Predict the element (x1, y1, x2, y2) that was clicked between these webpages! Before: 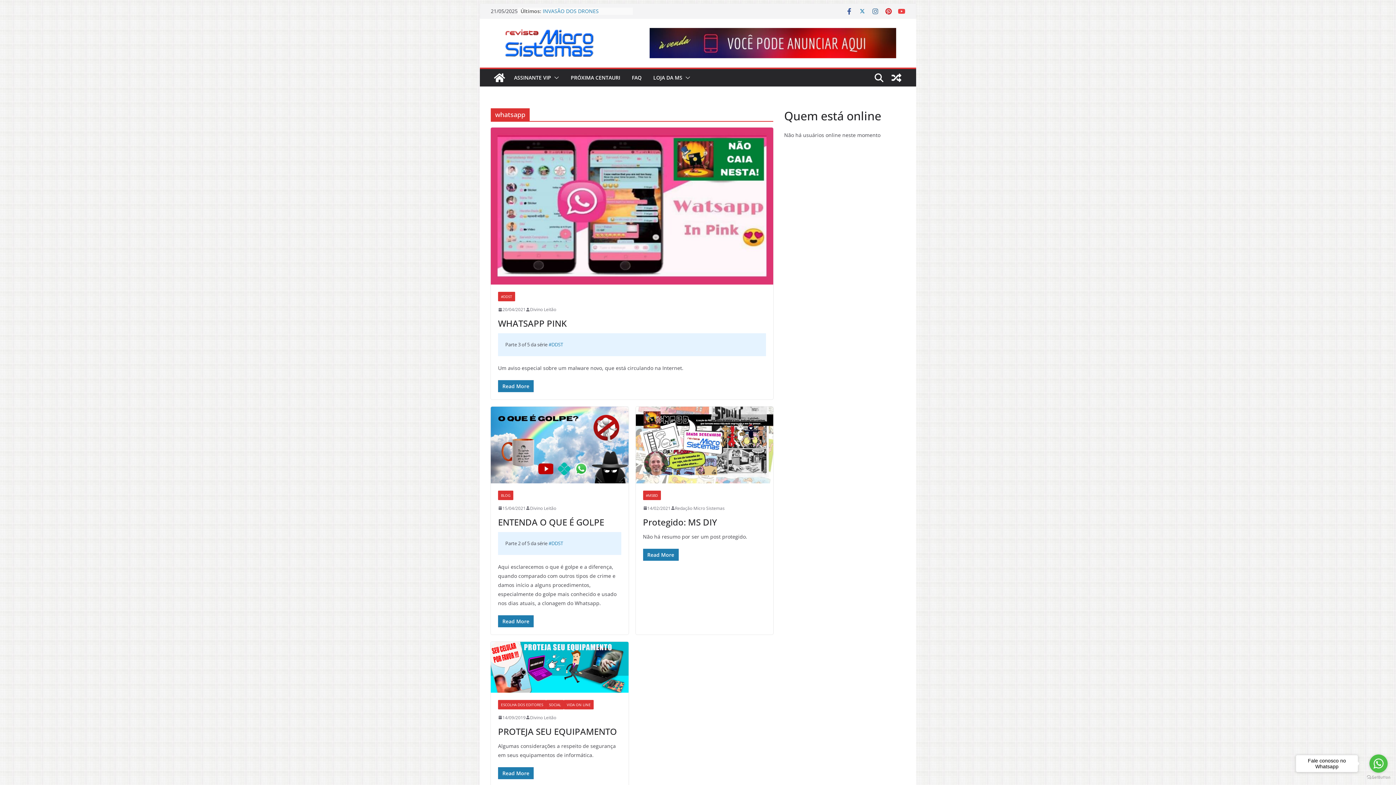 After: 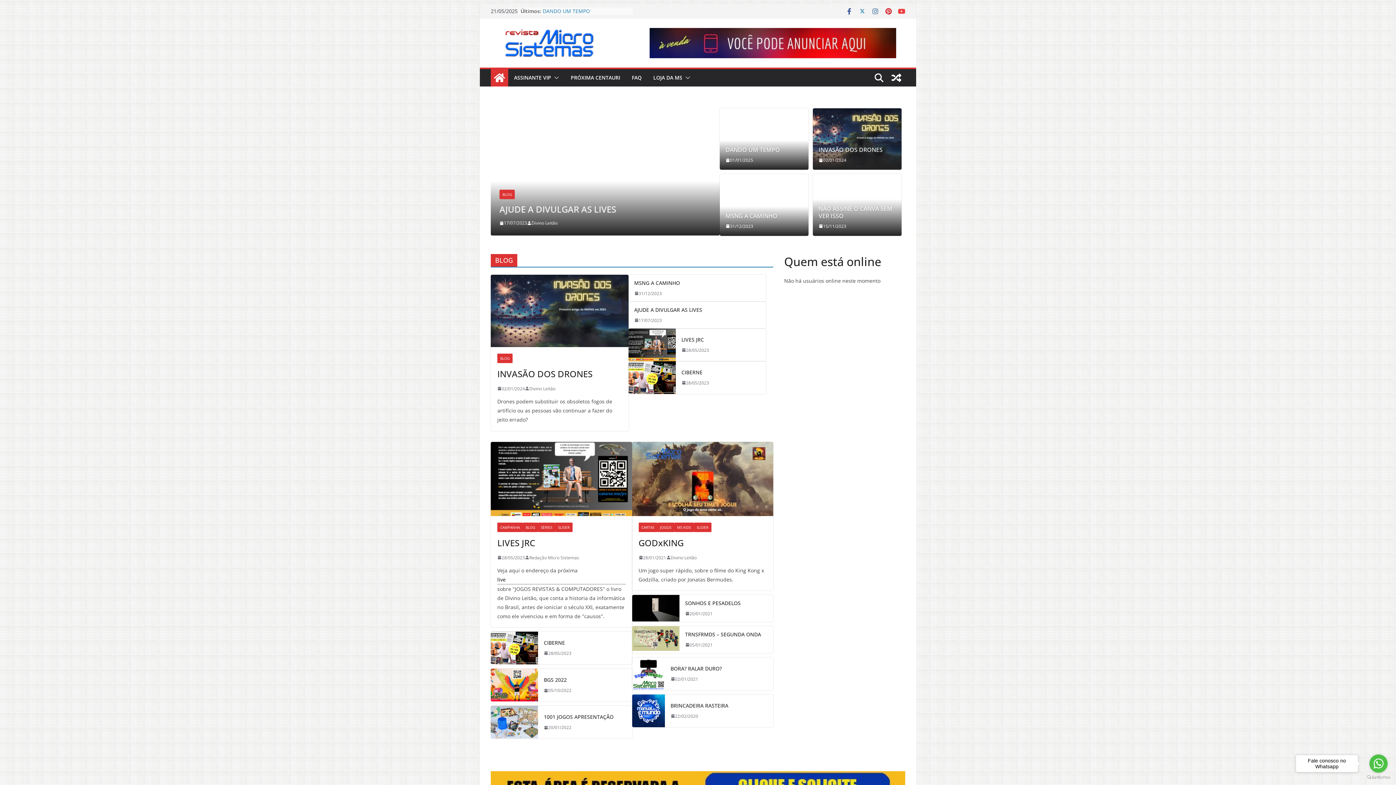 Action: bbox: (490, 69, 508, 86)